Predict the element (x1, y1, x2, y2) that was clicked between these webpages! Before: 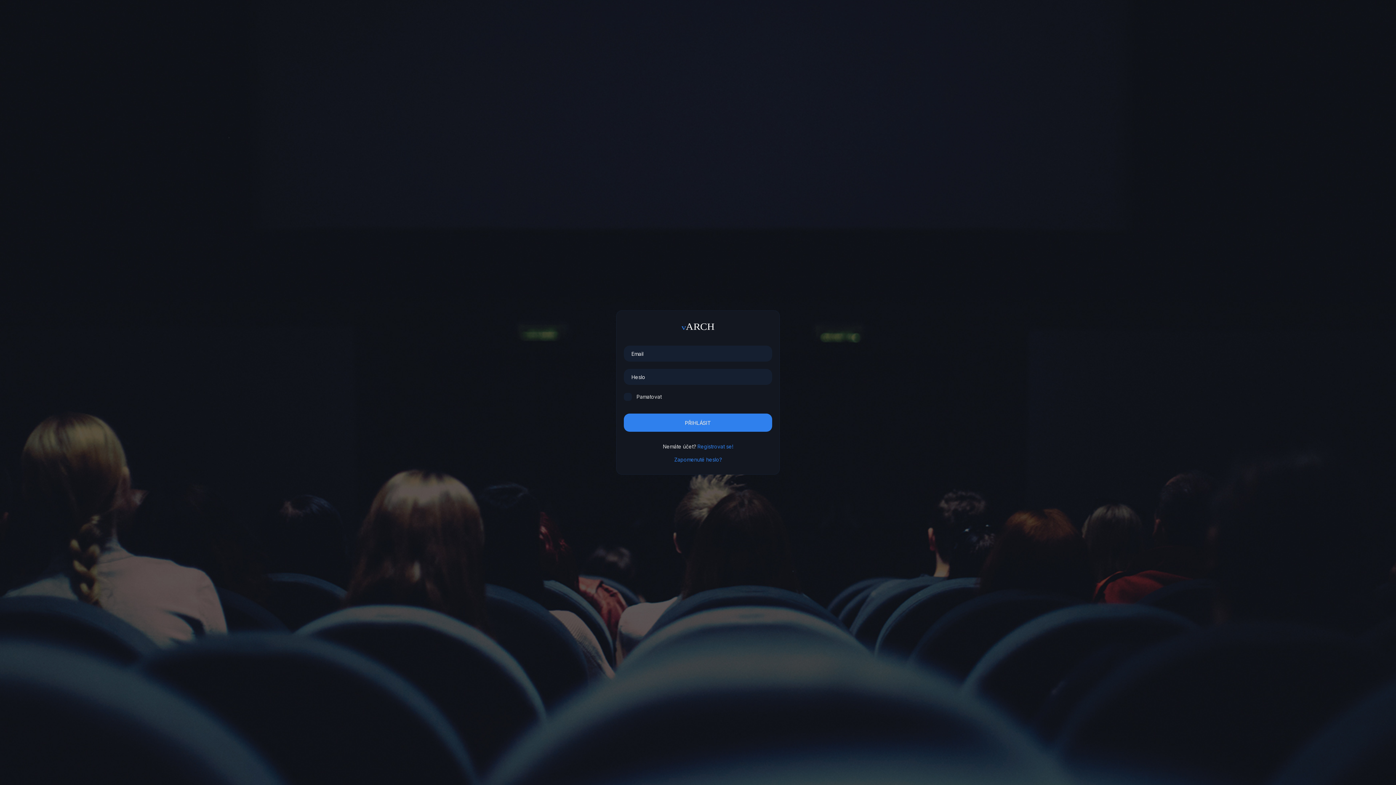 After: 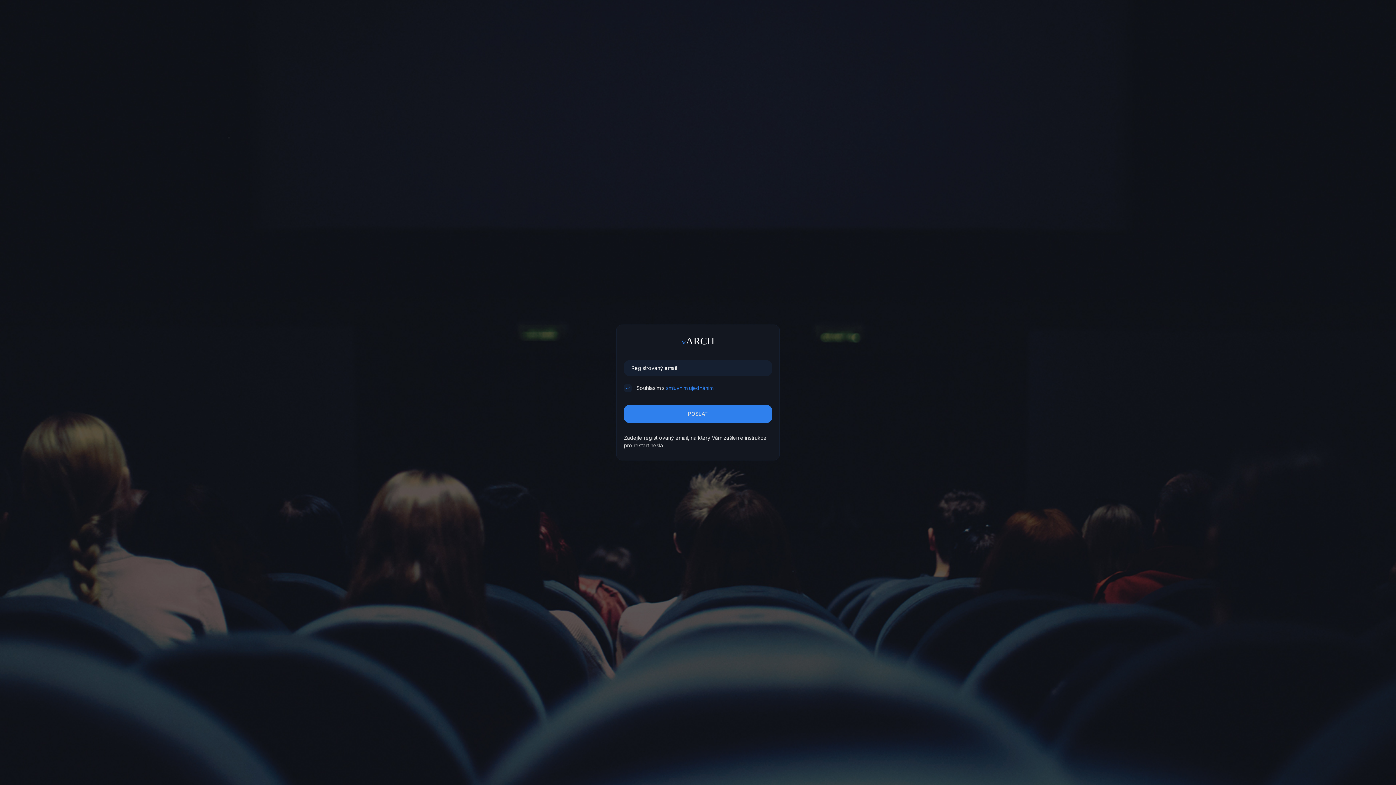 Action: bbox: (674, 456, 722, 463) label: Zapomenuté heslo?